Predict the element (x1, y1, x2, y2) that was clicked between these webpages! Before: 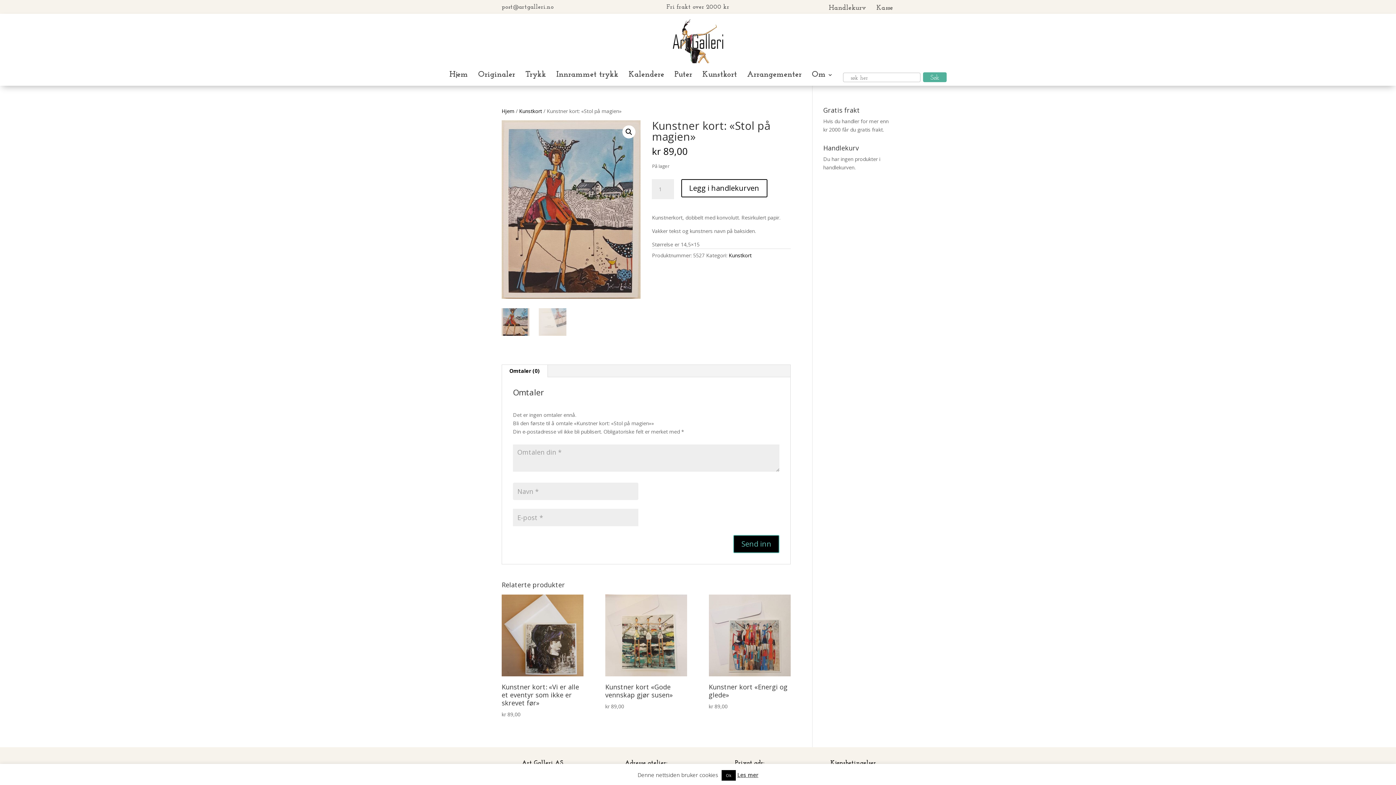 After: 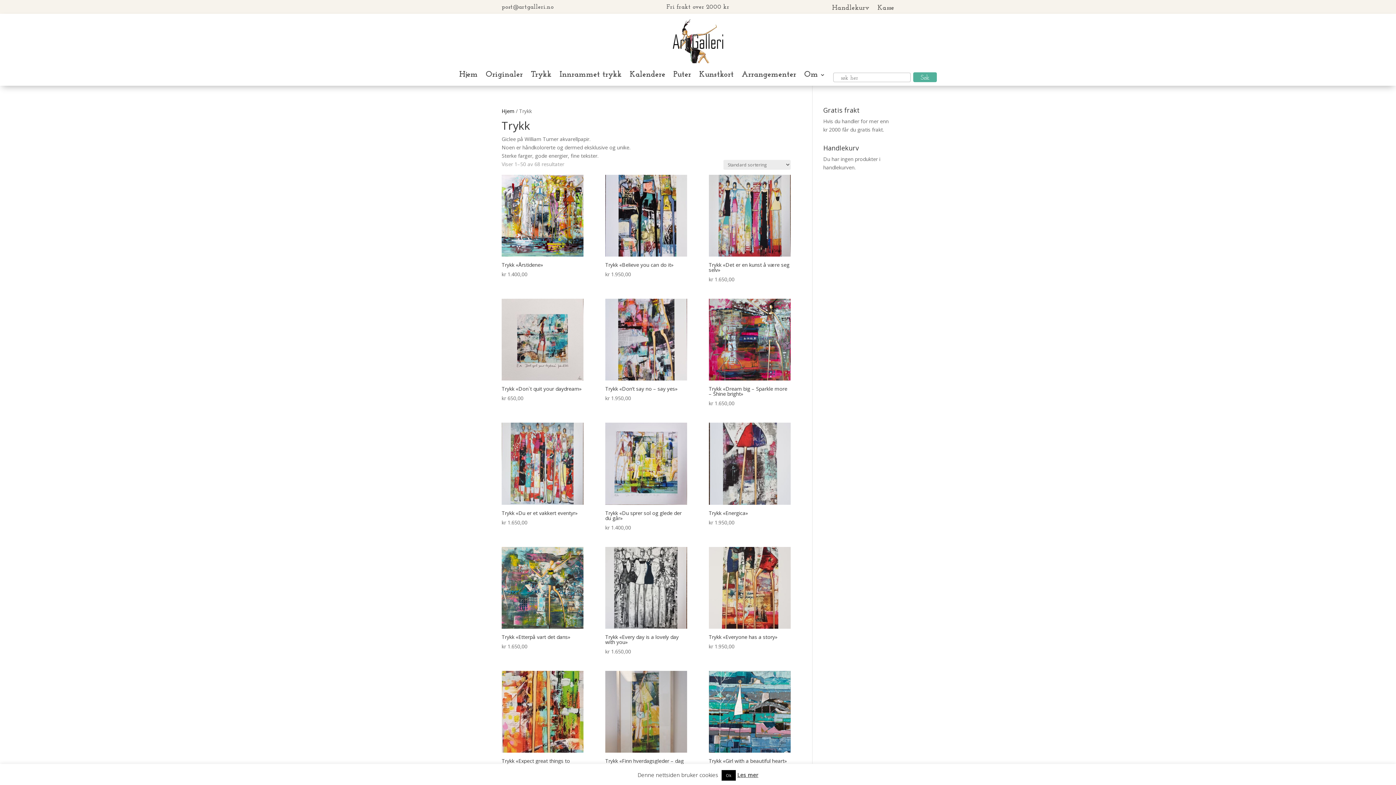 Action: bbox: (525, 72, 546, 84) label: Trykk